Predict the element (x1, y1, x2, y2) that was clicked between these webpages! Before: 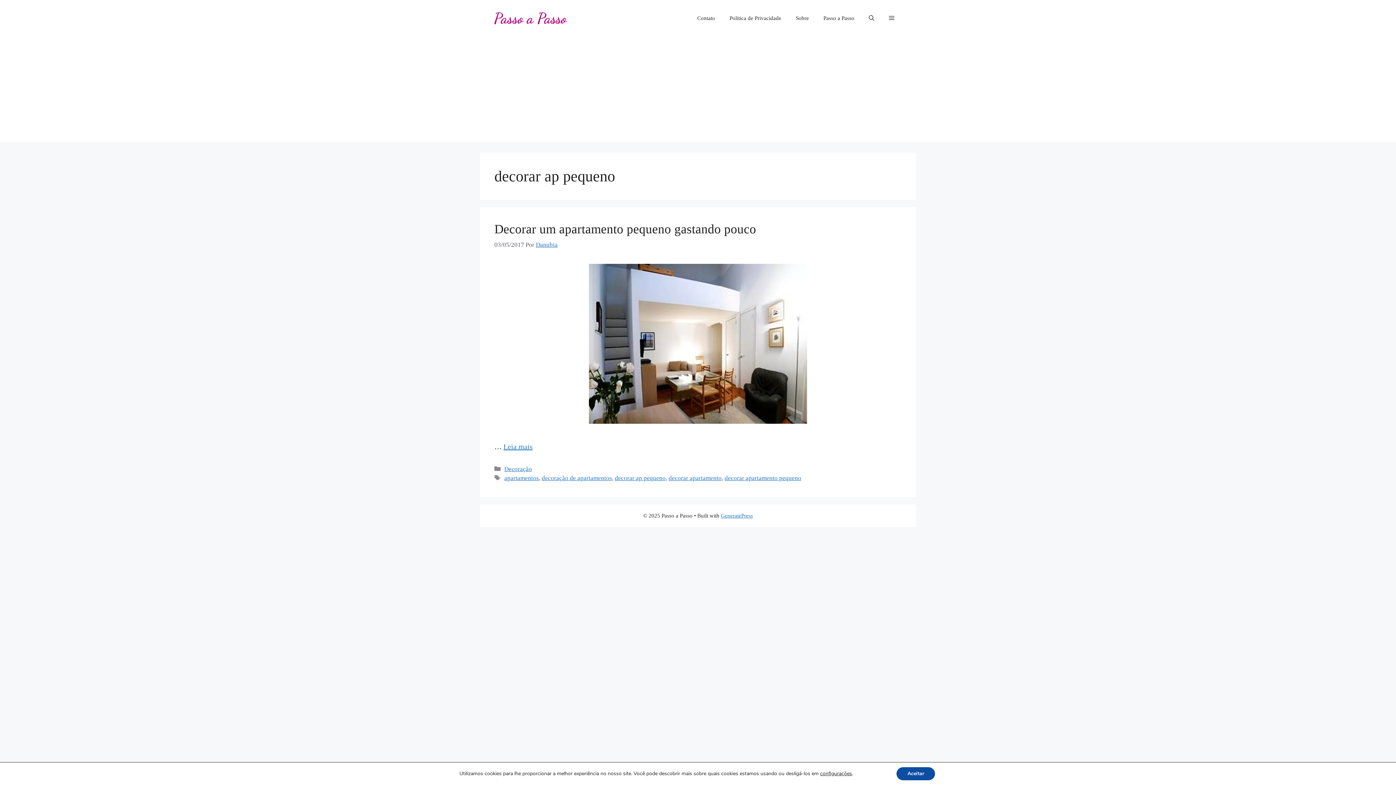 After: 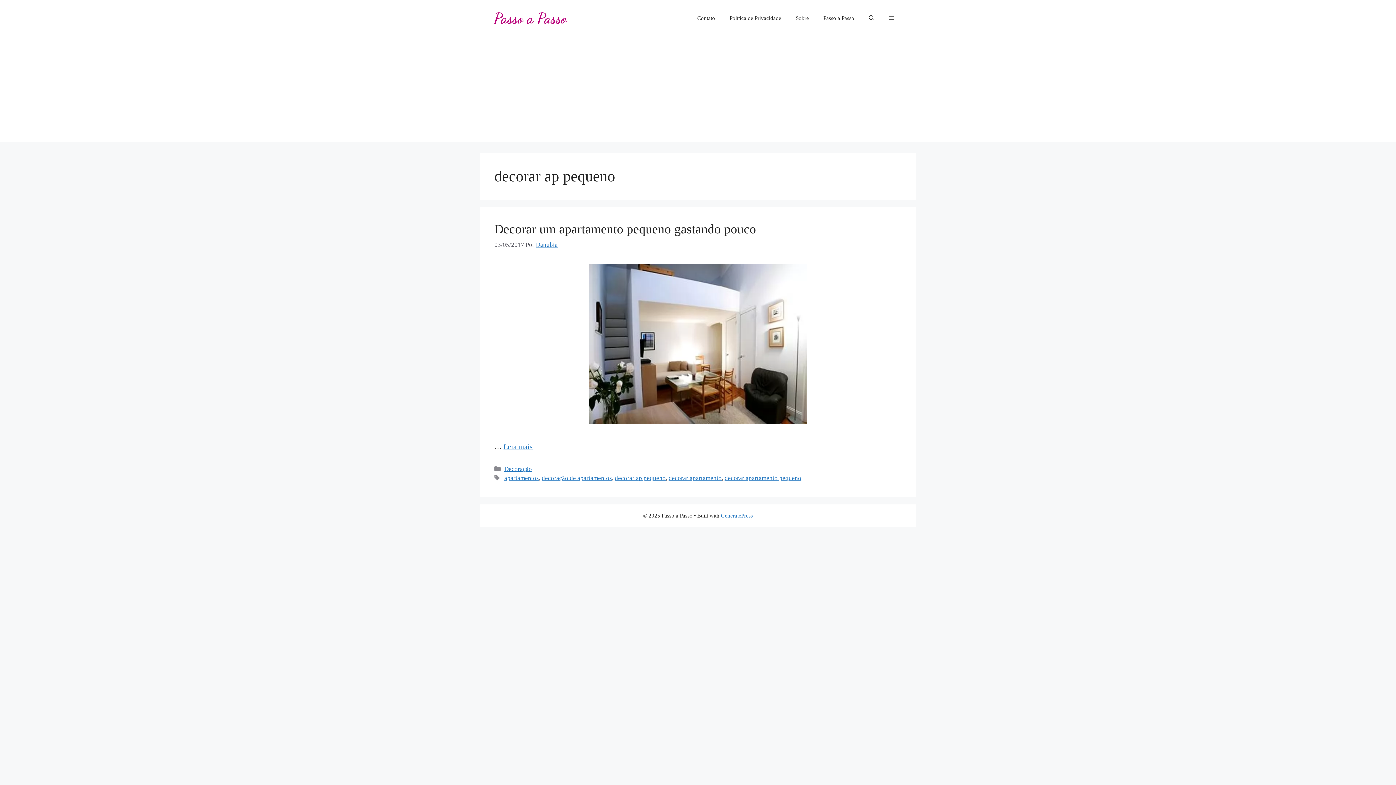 Action: bbox: (896, 767, 935, 780) label: Aceitar